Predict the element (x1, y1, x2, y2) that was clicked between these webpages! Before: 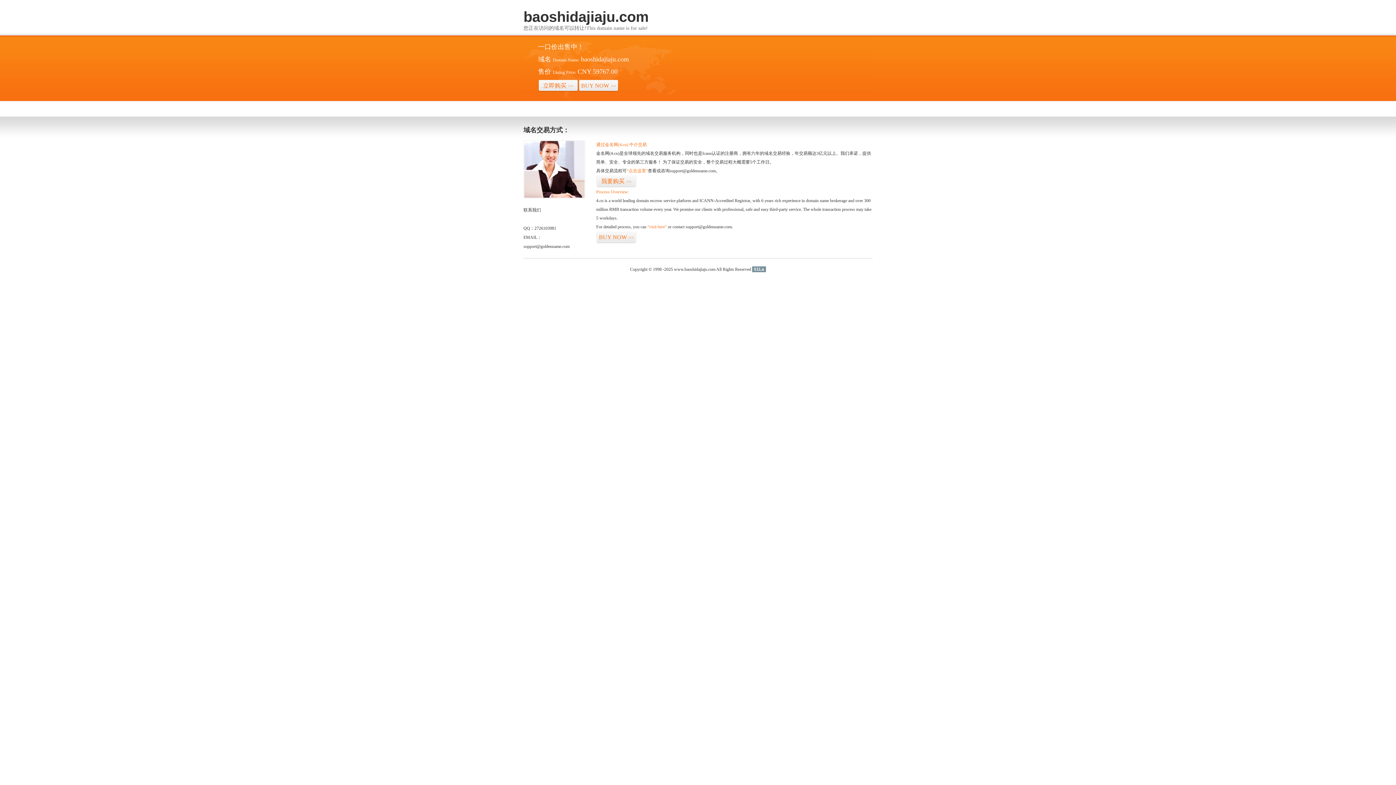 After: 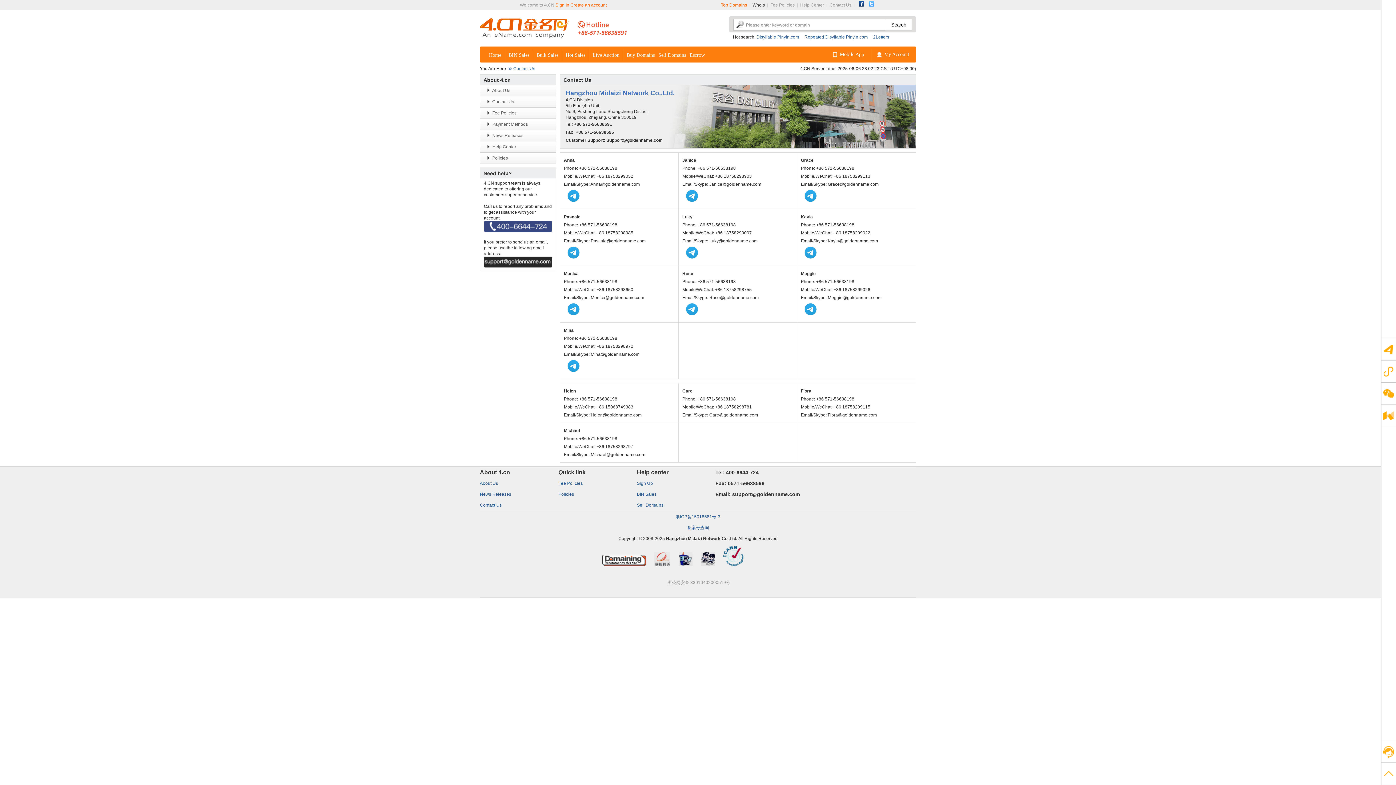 Action: bbox: (523, 194, 585, 199)